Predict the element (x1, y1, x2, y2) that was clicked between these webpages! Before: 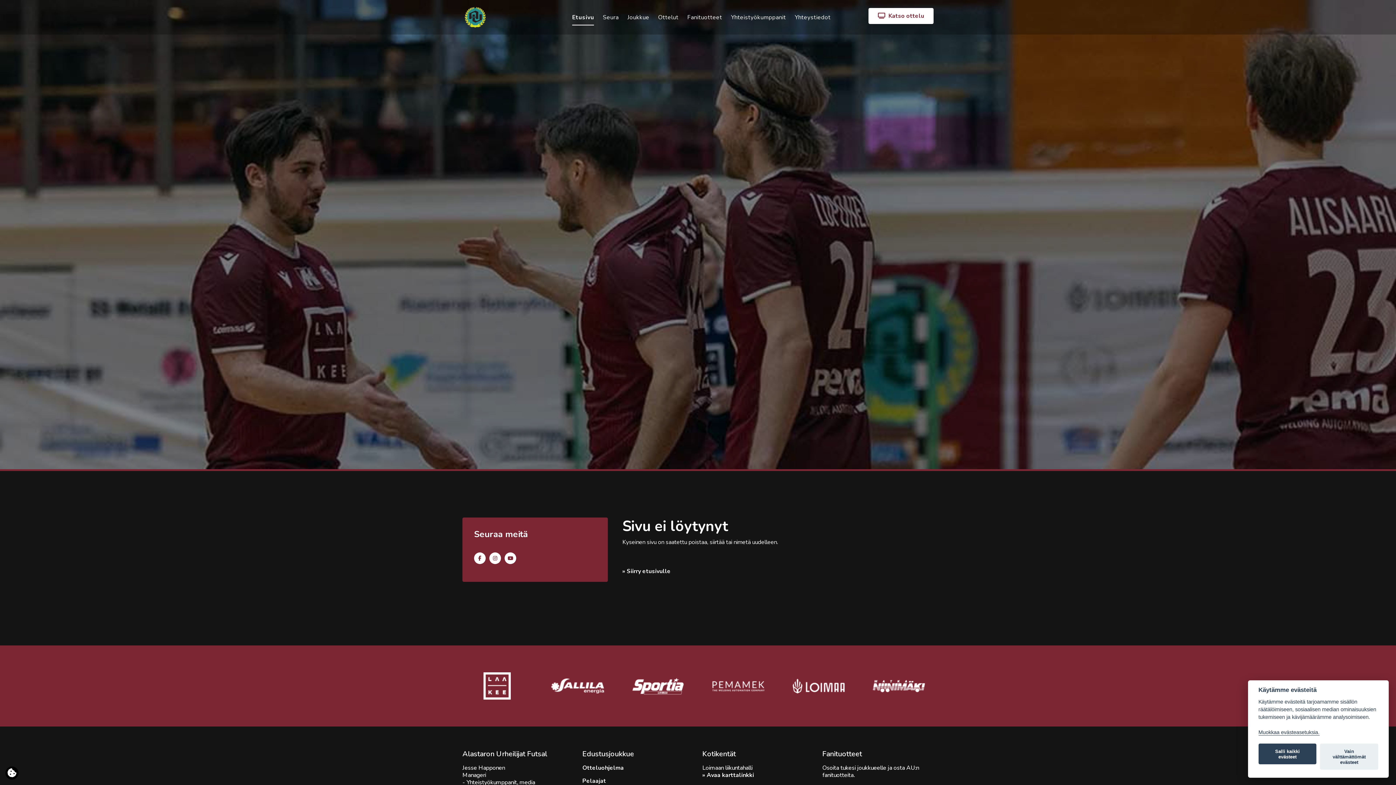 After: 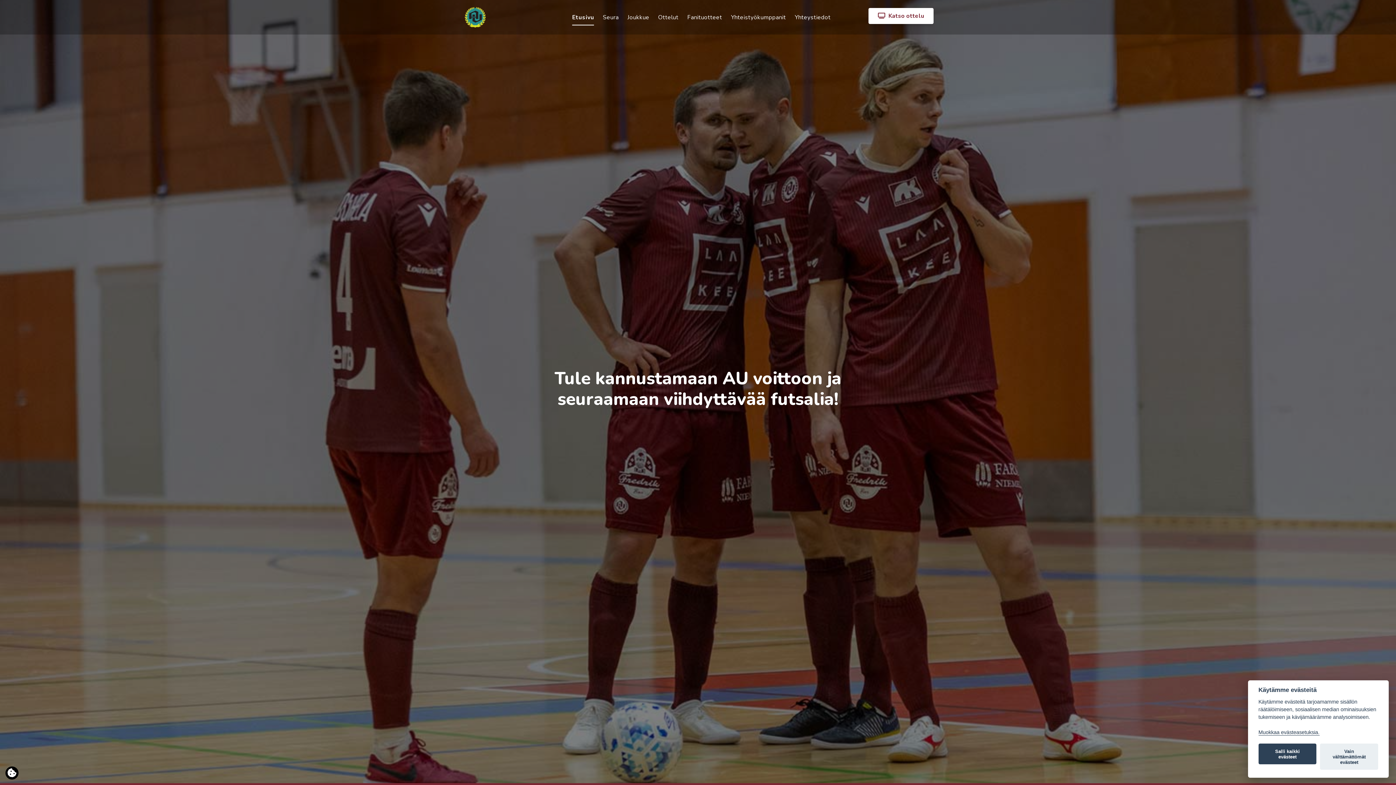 Action: bbox: (622, 567, 670, 575) label: » Siirry etusivulle